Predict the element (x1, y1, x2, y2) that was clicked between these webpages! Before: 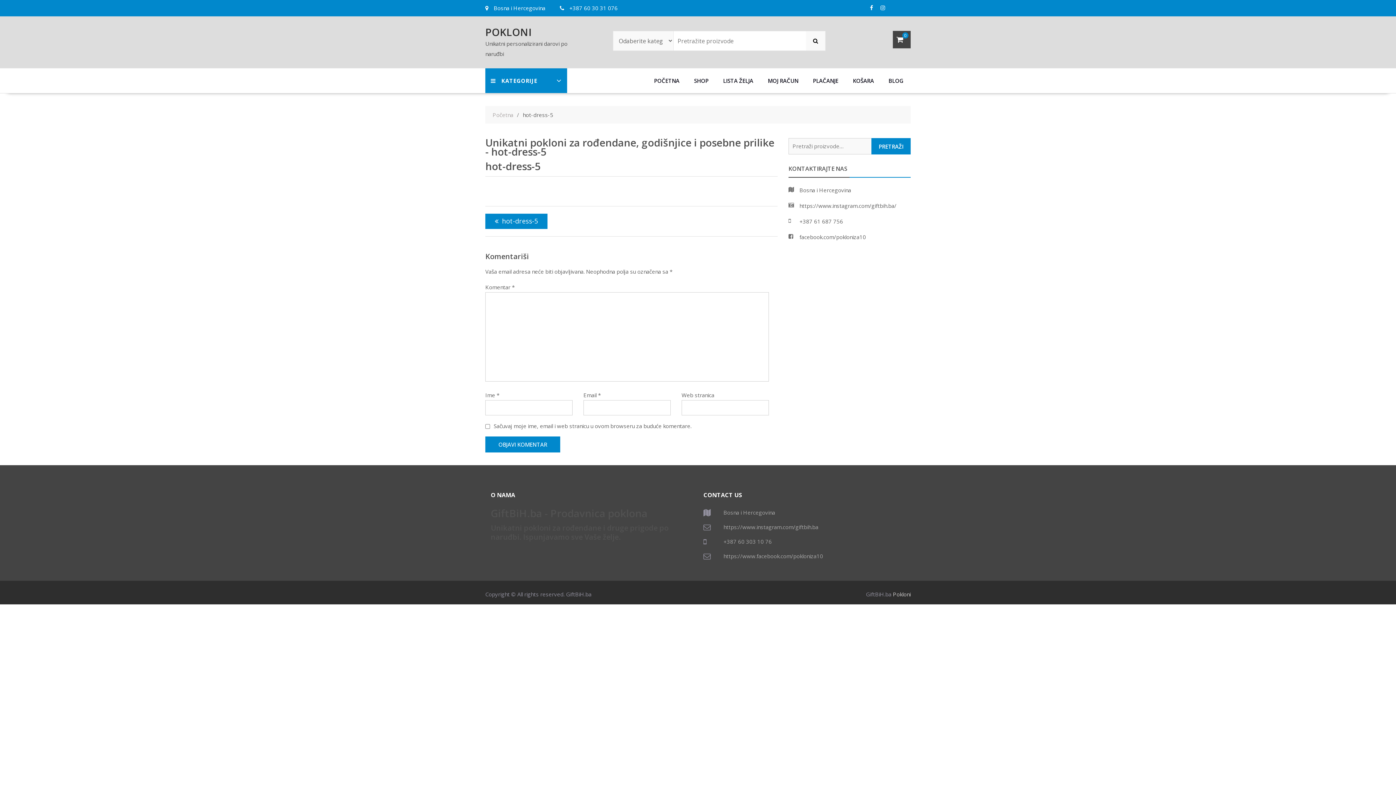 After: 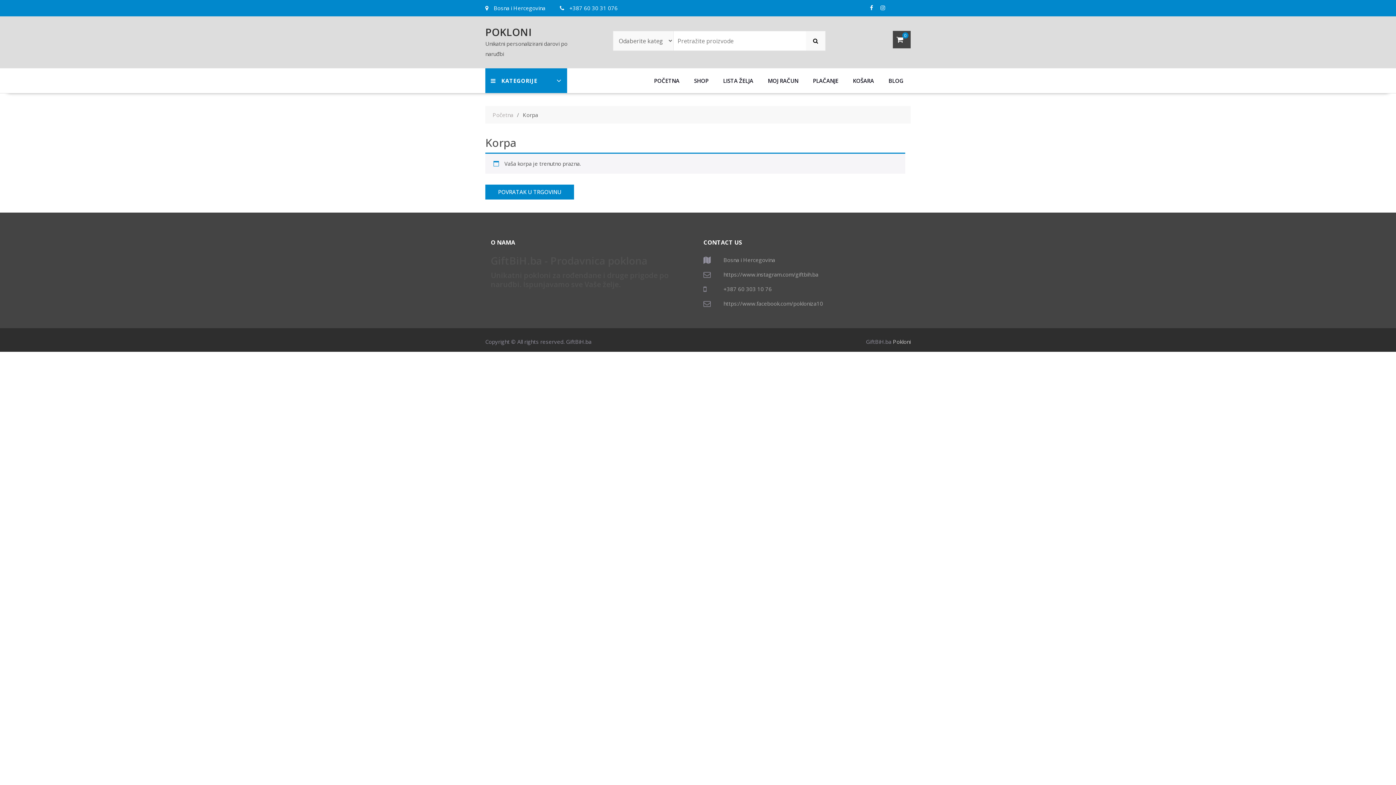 Action: label: 0 bbox: (896, 36, 907, 43)